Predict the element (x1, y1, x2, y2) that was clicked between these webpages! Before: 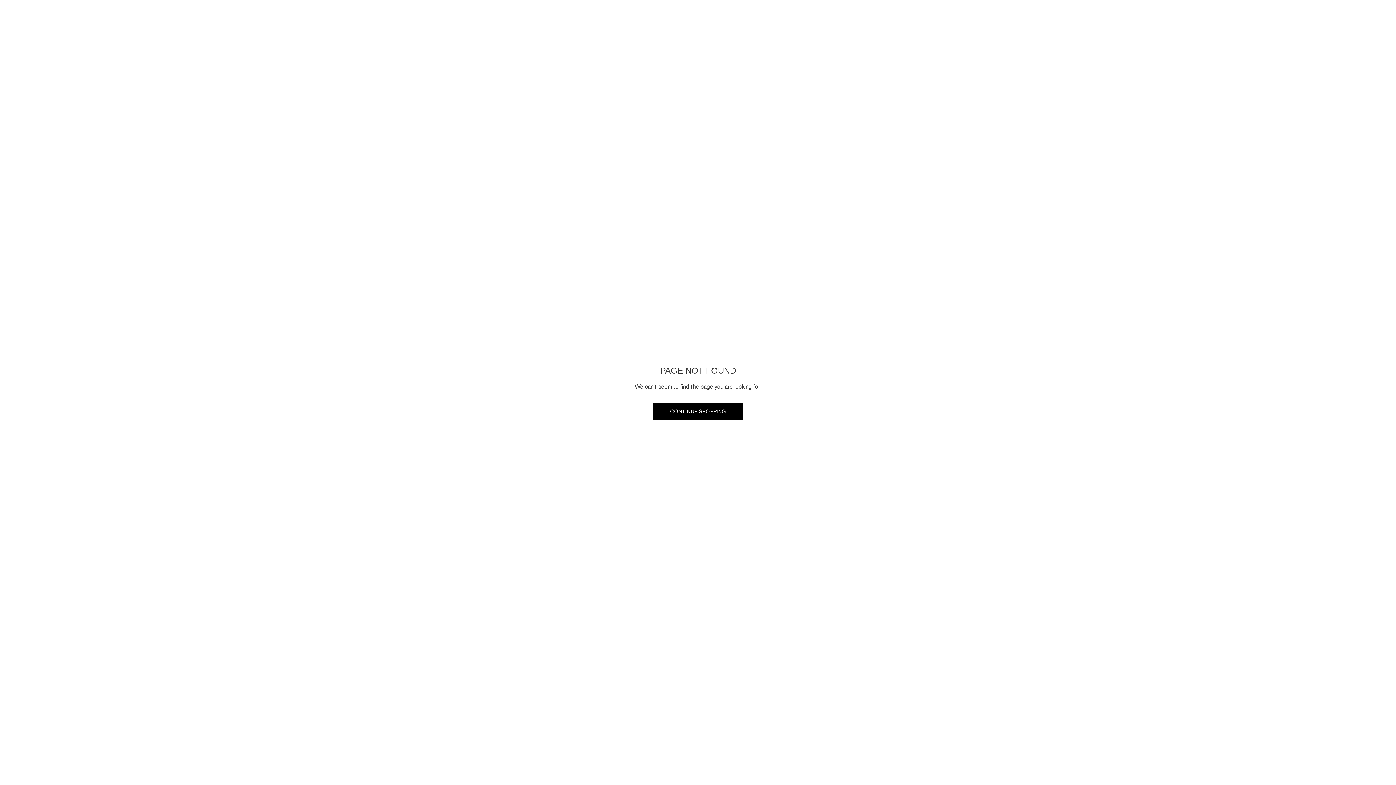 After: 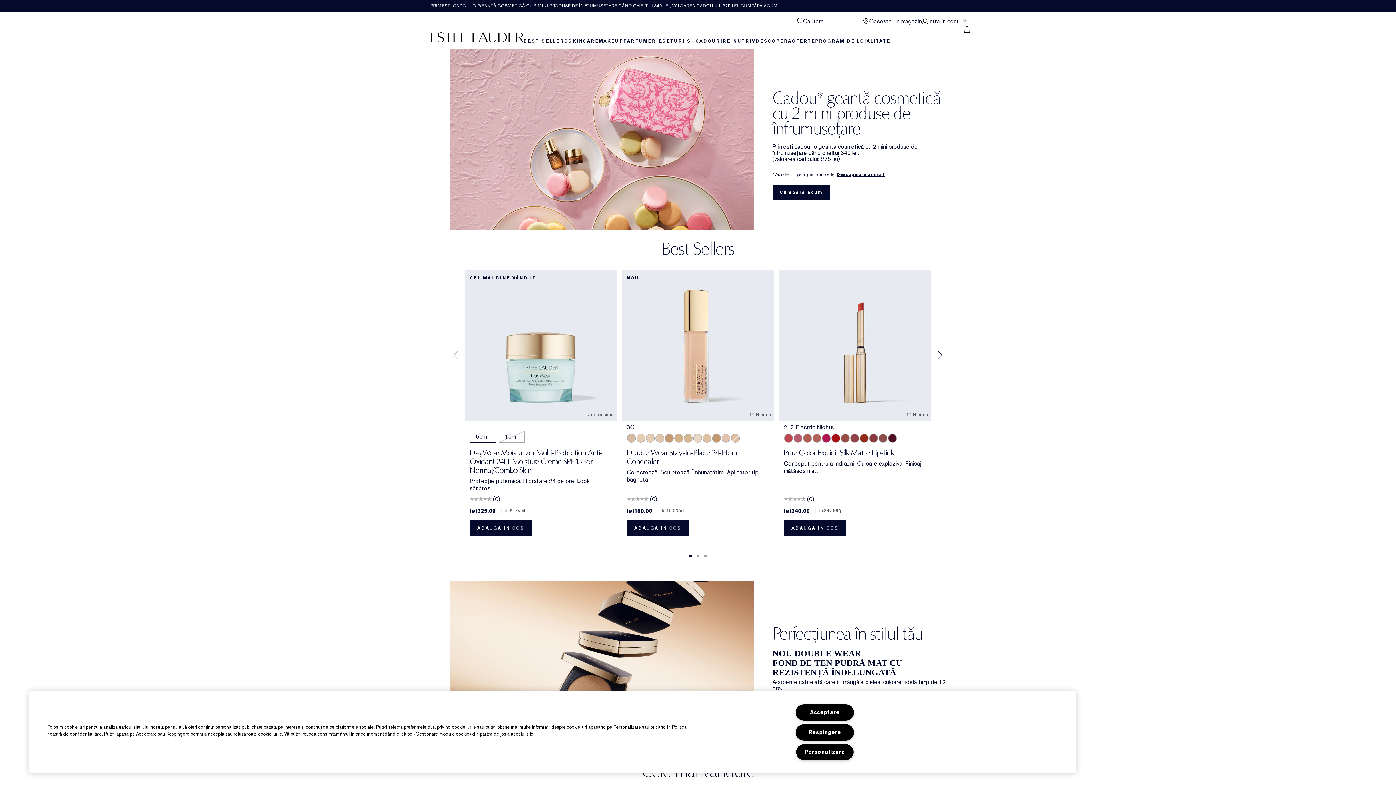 Action: label: CONTINUE SHOPPING bbox: (652, 402, 743, 420)